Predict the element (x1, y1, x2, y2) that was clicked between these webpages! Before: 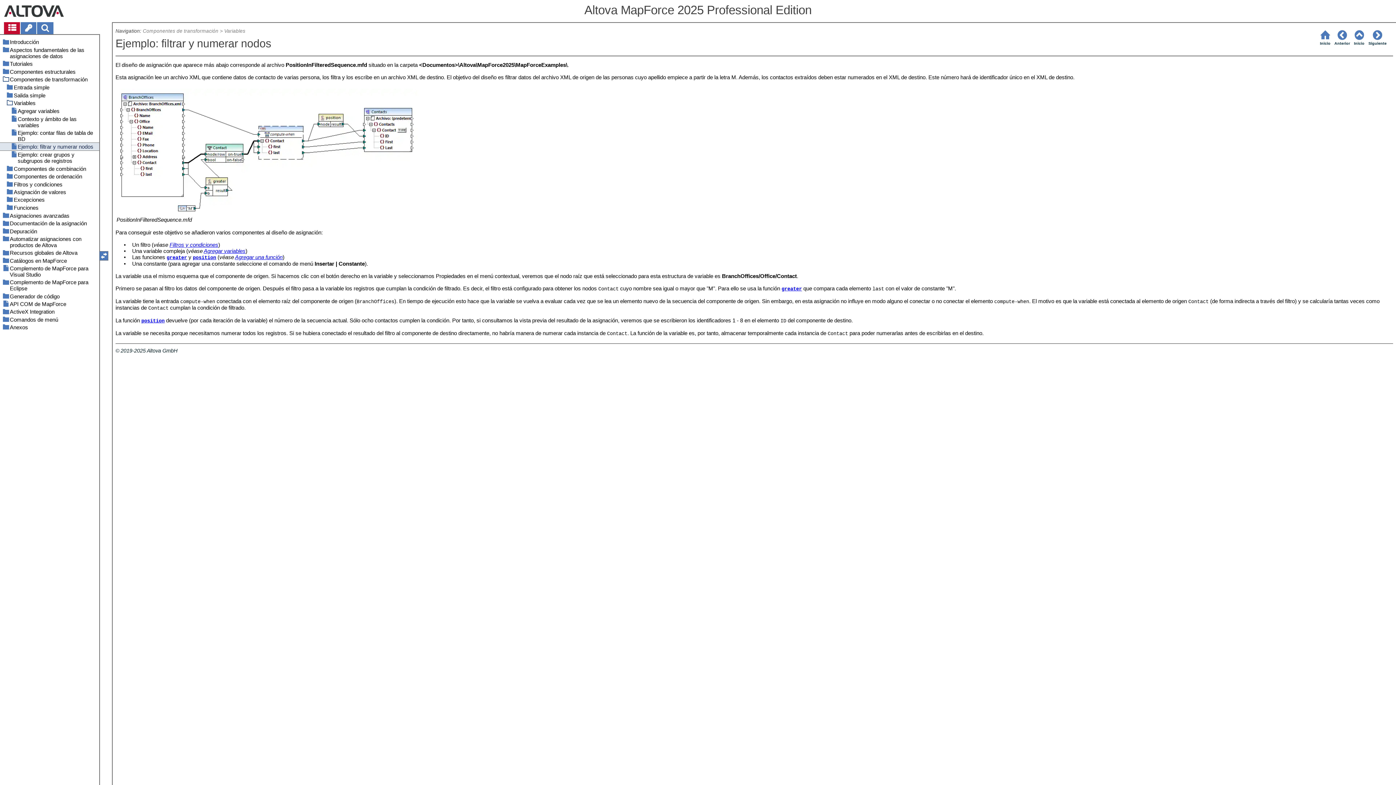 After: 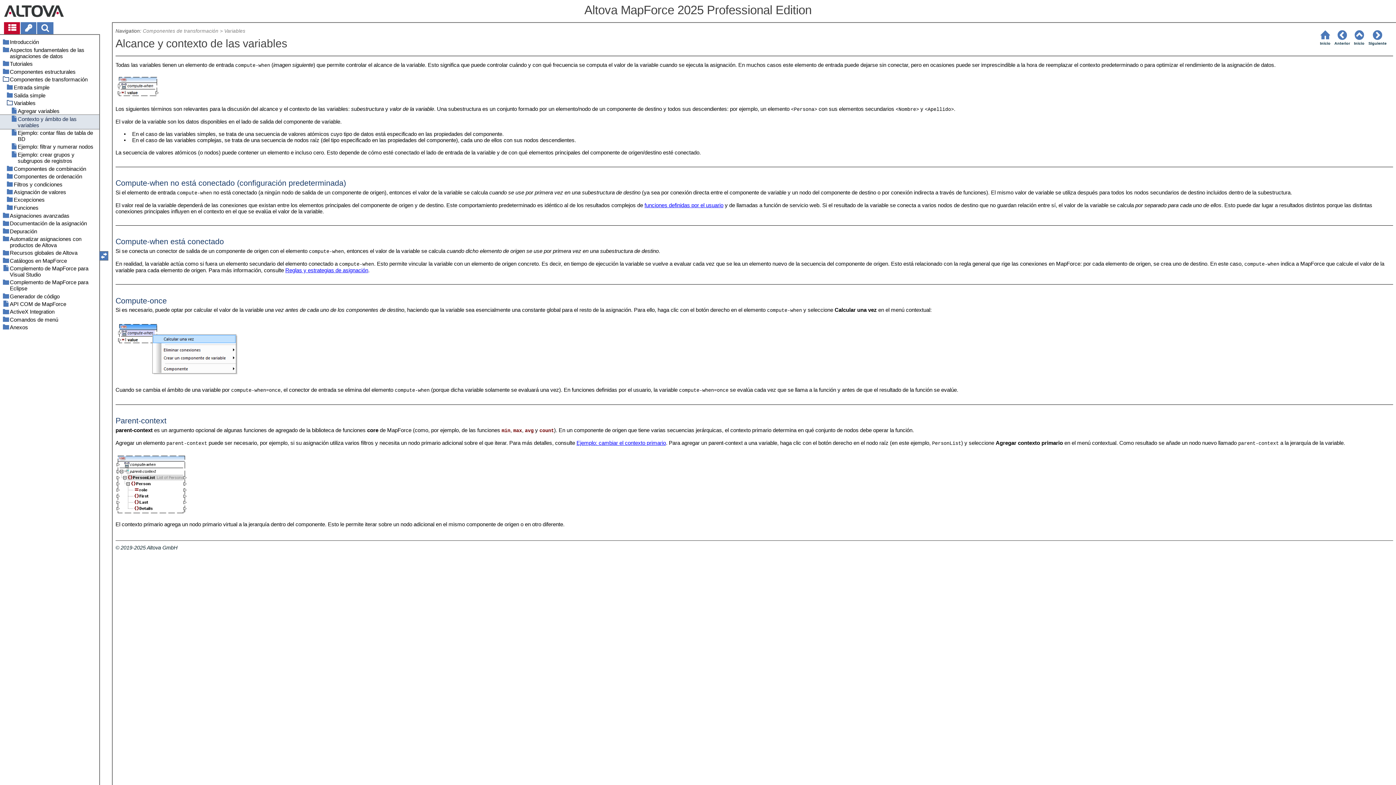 Action: label: Contexto y ámbito de las variables bbox: (0, 115, 99, 128)